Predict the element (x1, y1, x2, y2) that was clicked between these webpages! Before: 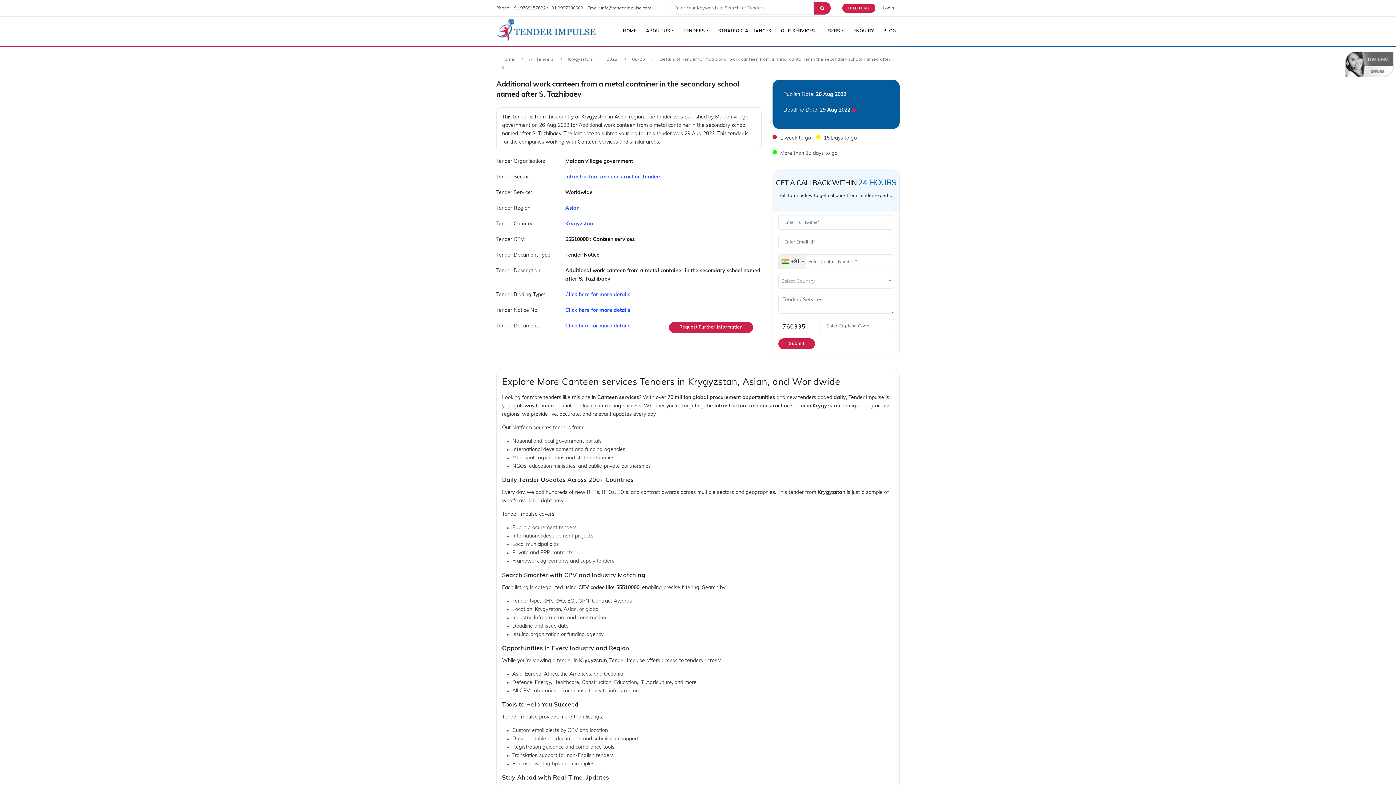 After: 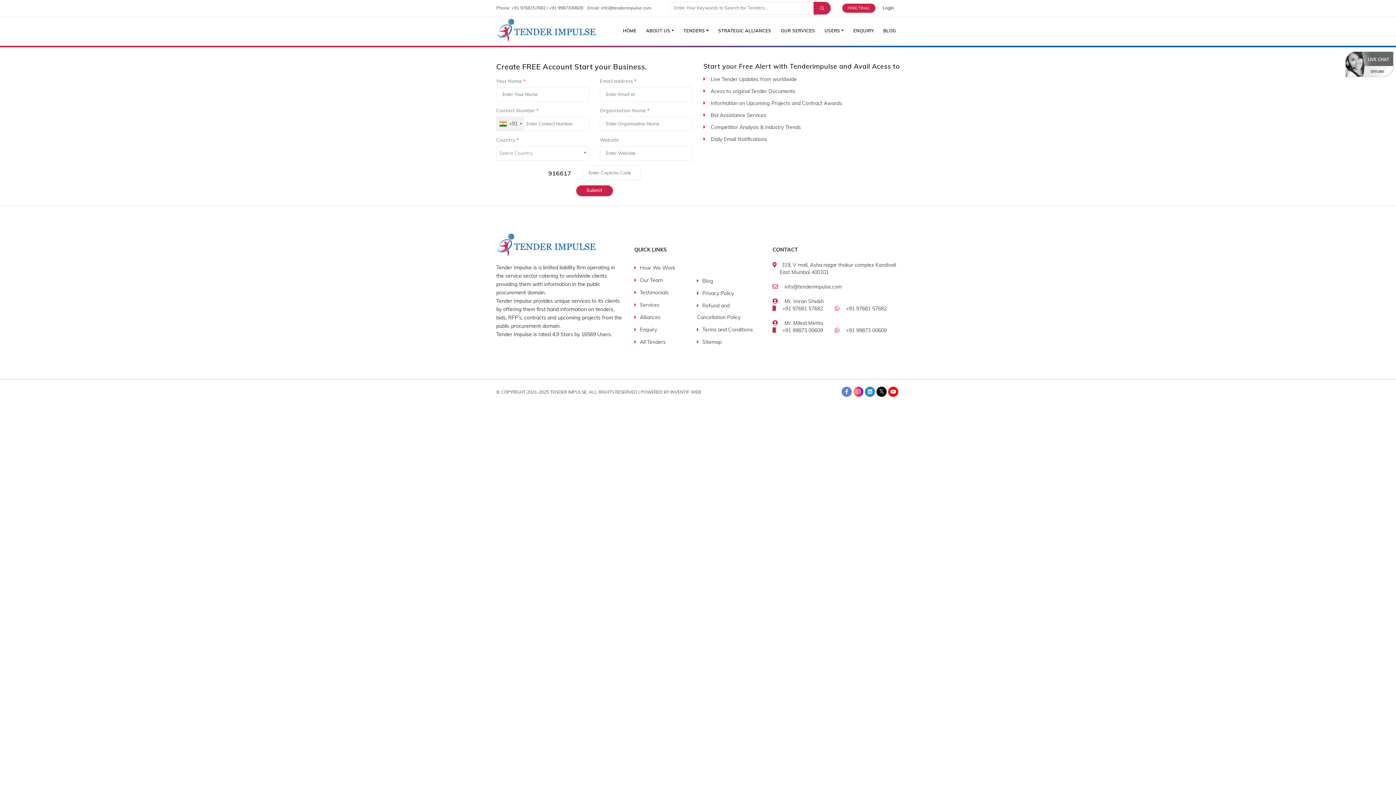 Action: bbox: (565, 292, 630, 297) label: Click here for more details